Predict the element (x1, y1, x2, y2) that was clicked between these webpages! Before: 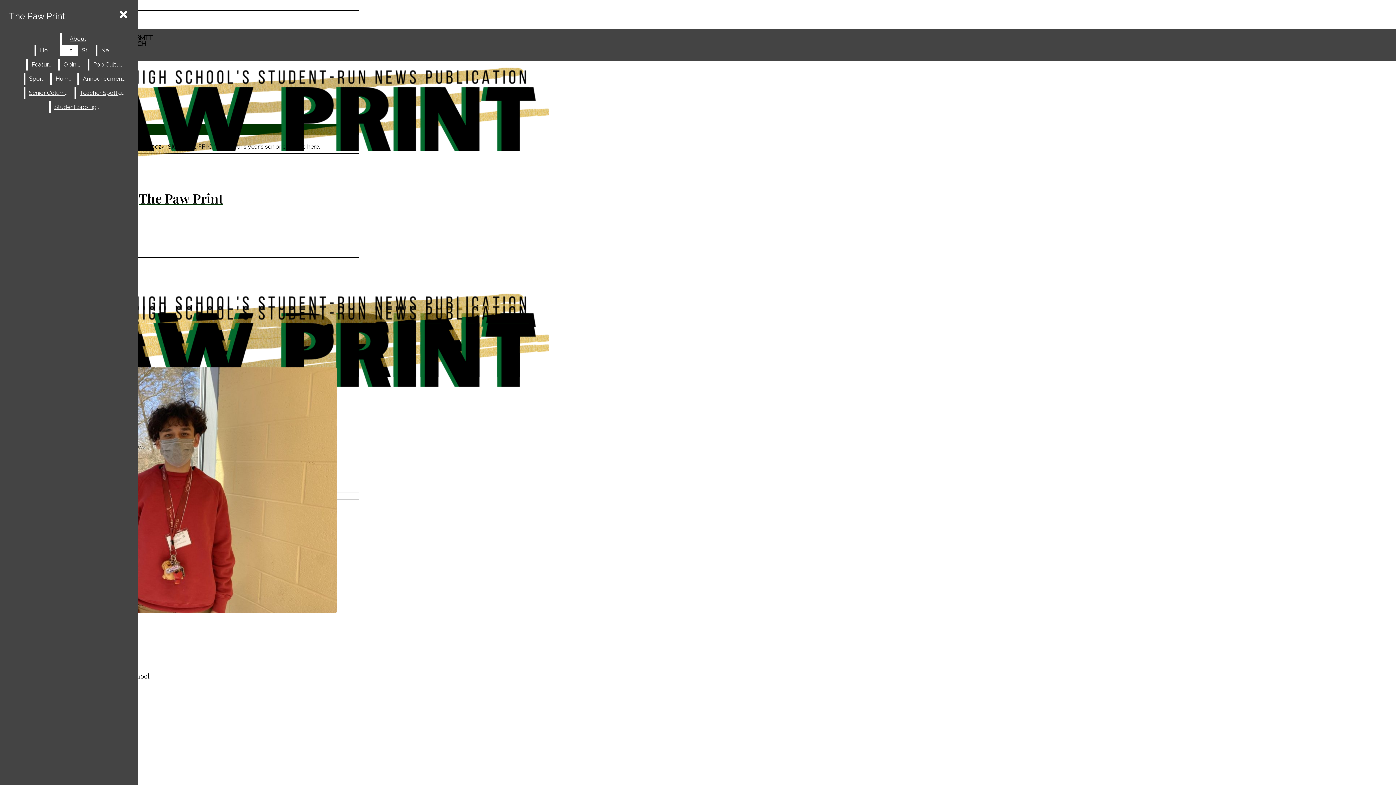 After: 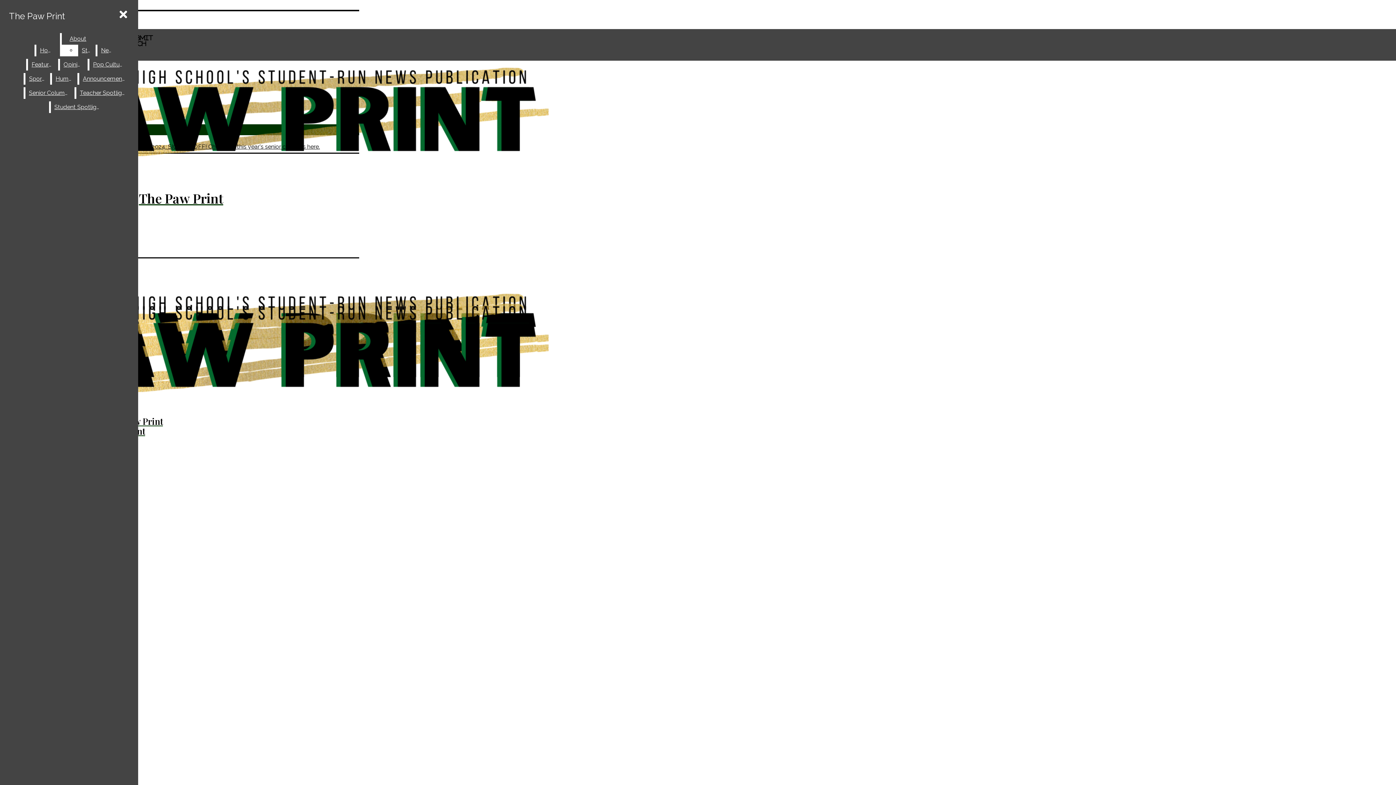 Action: bbox: (121, 143, 320, 150) label: CLASS OF 2024: SIGNING OFF! Check out this year's senior columns here.